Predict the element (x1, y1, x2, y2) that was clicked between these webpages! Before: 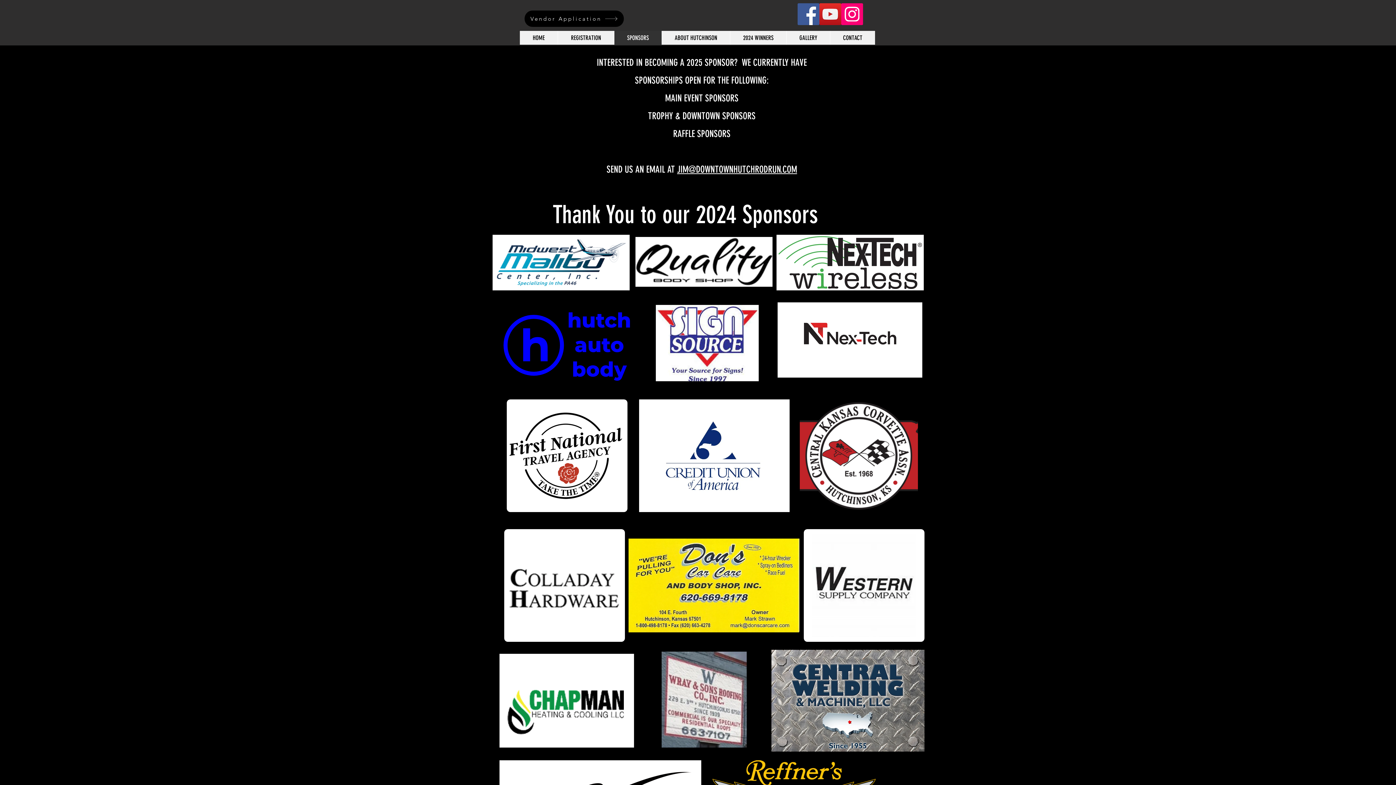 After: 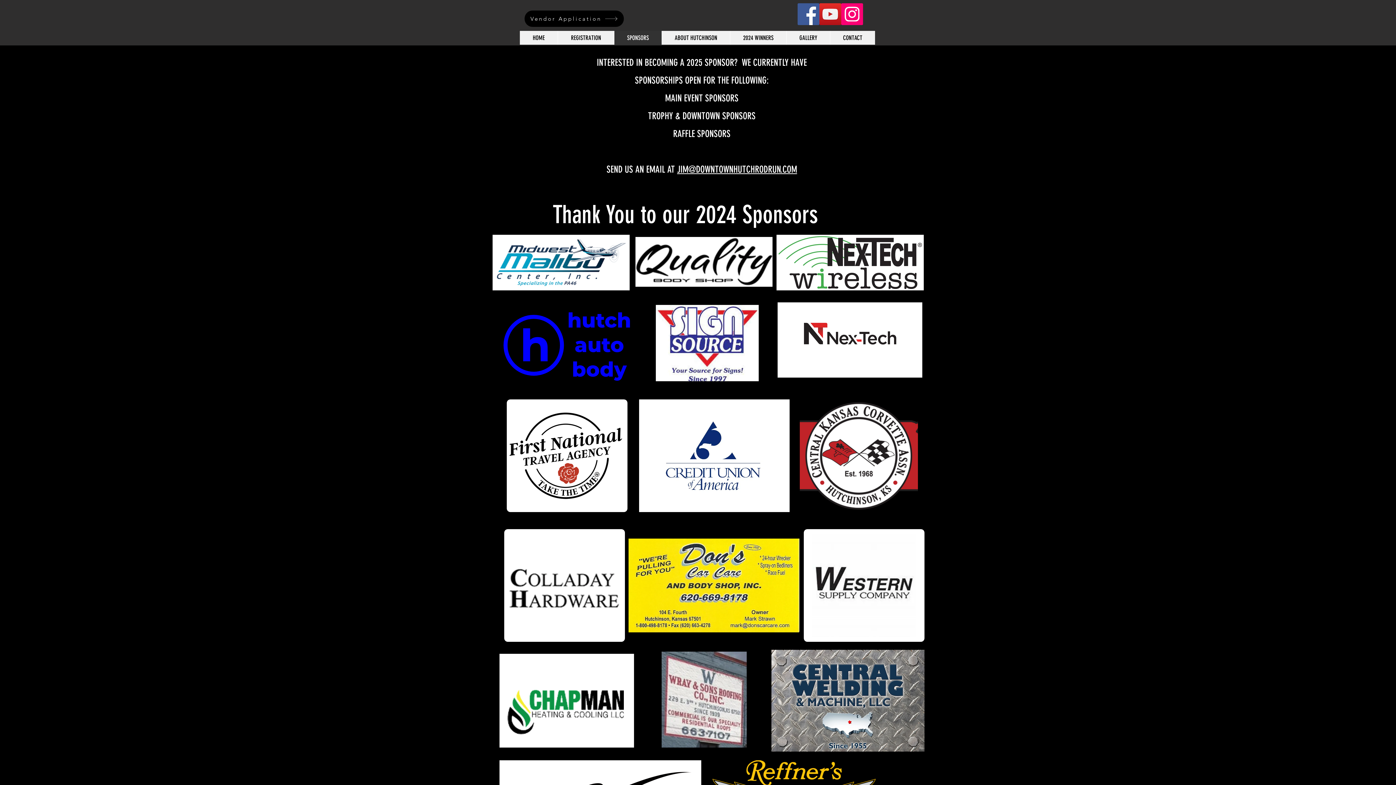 Action: bbox: (504, 409, 627, 502)